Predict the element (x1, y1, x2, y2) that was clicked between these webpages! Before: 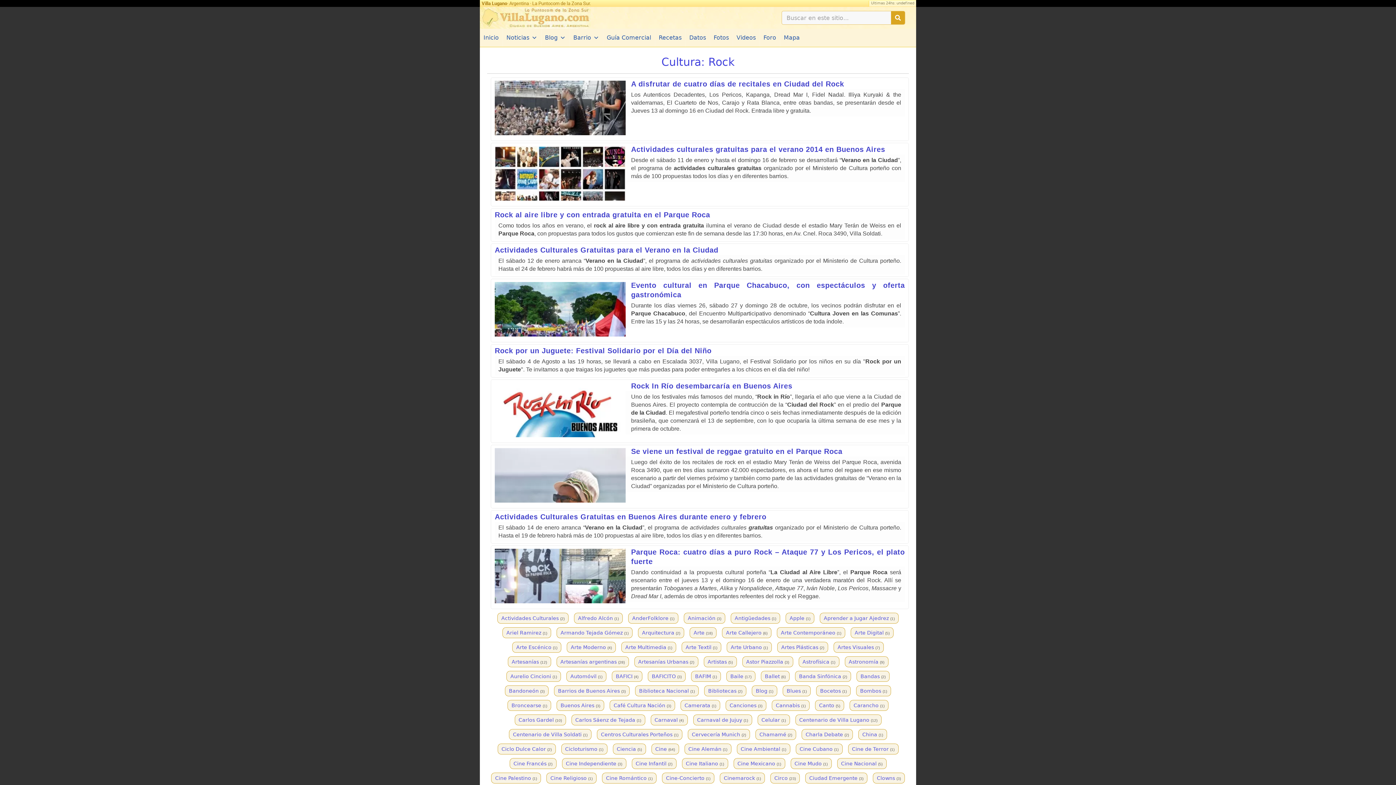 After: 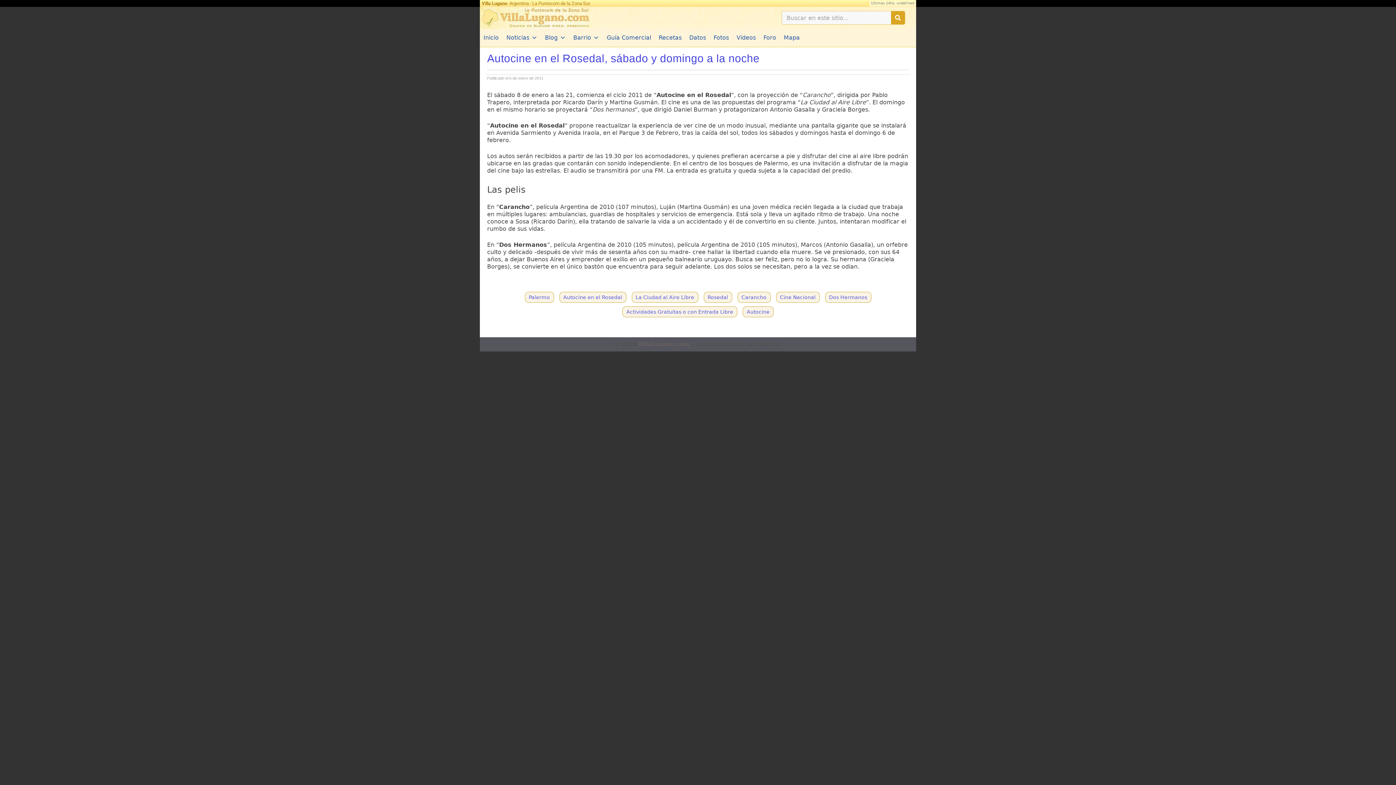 Action: bbox: (849, 700, 888, 711) label: Carancho (1)